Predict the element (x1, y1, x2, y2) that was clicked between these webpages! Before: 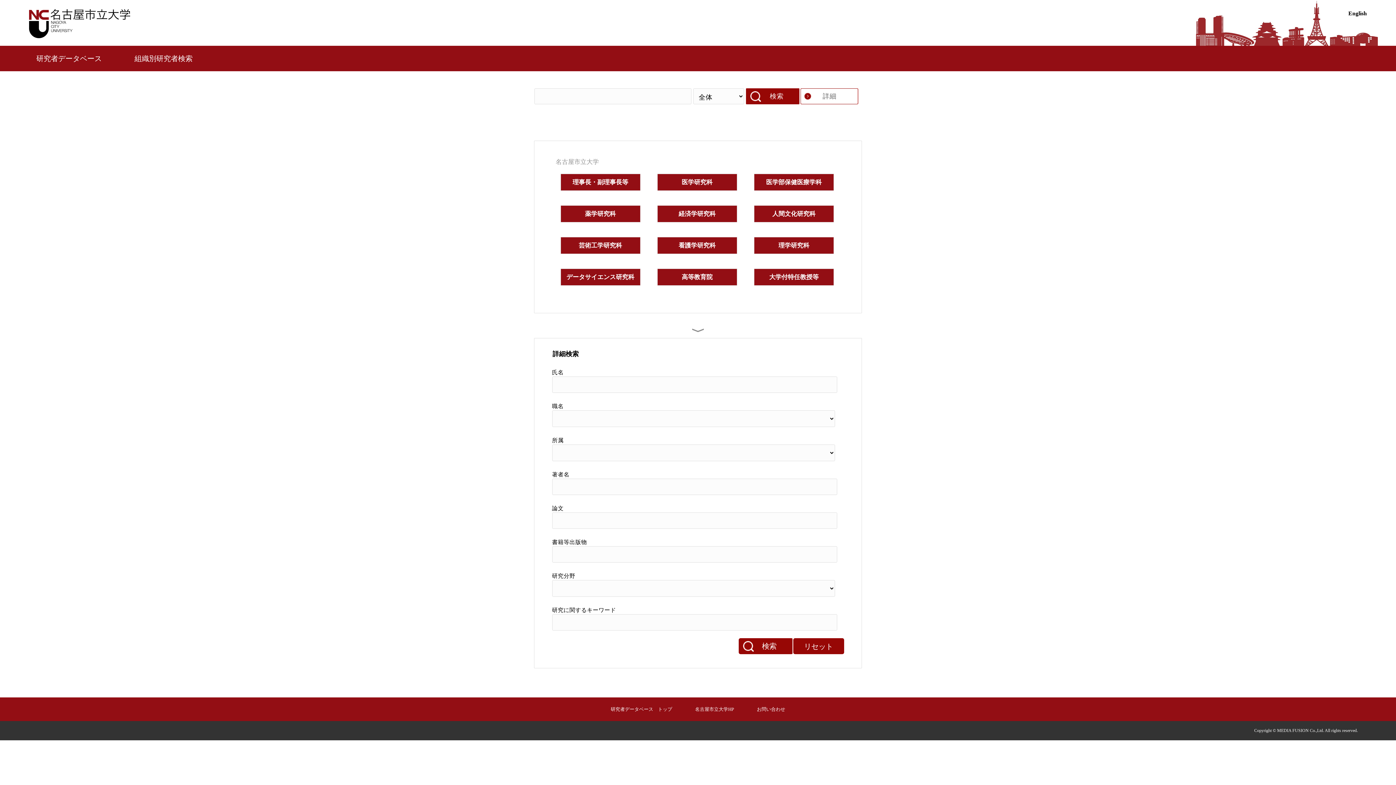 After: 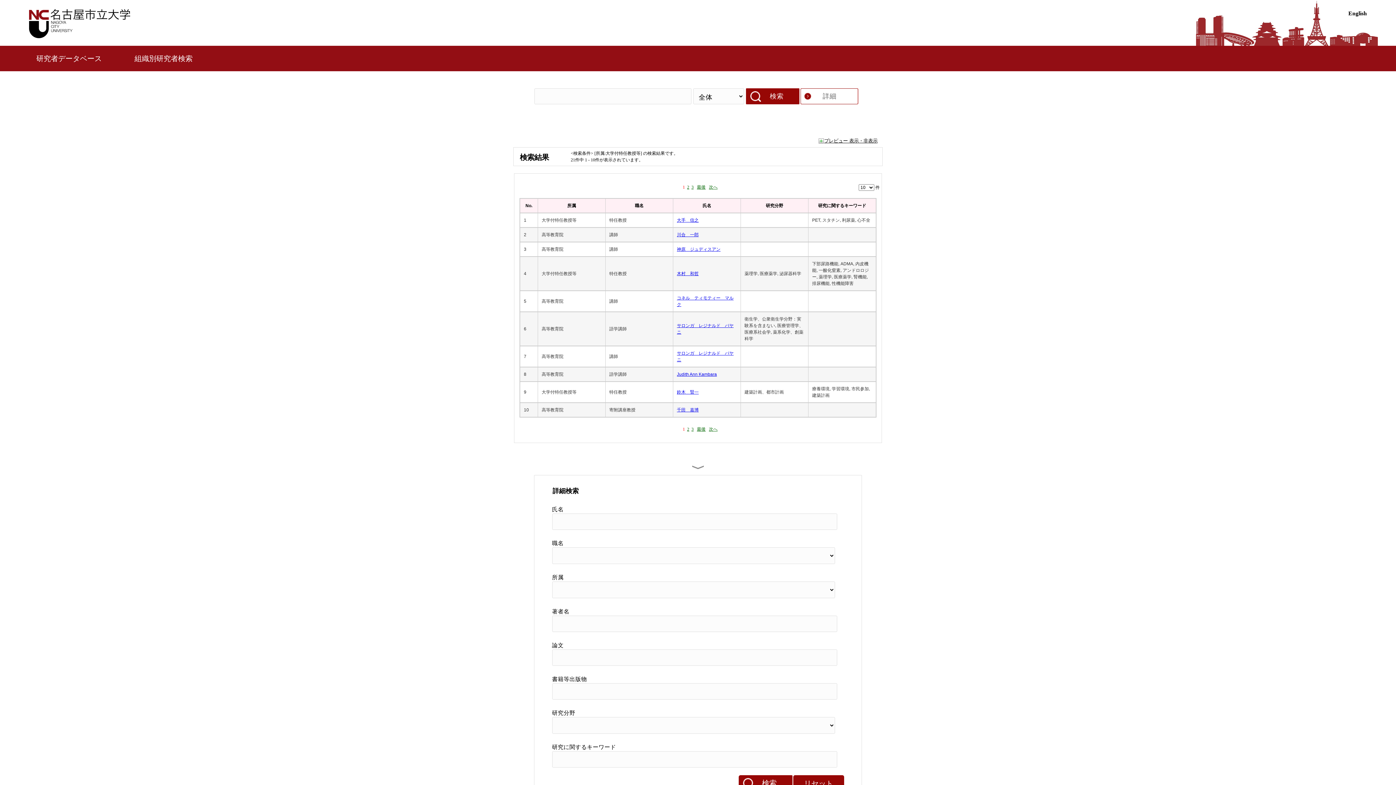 Action: bbox: (769, 272, 818, 281) label: 大学付特任教授等